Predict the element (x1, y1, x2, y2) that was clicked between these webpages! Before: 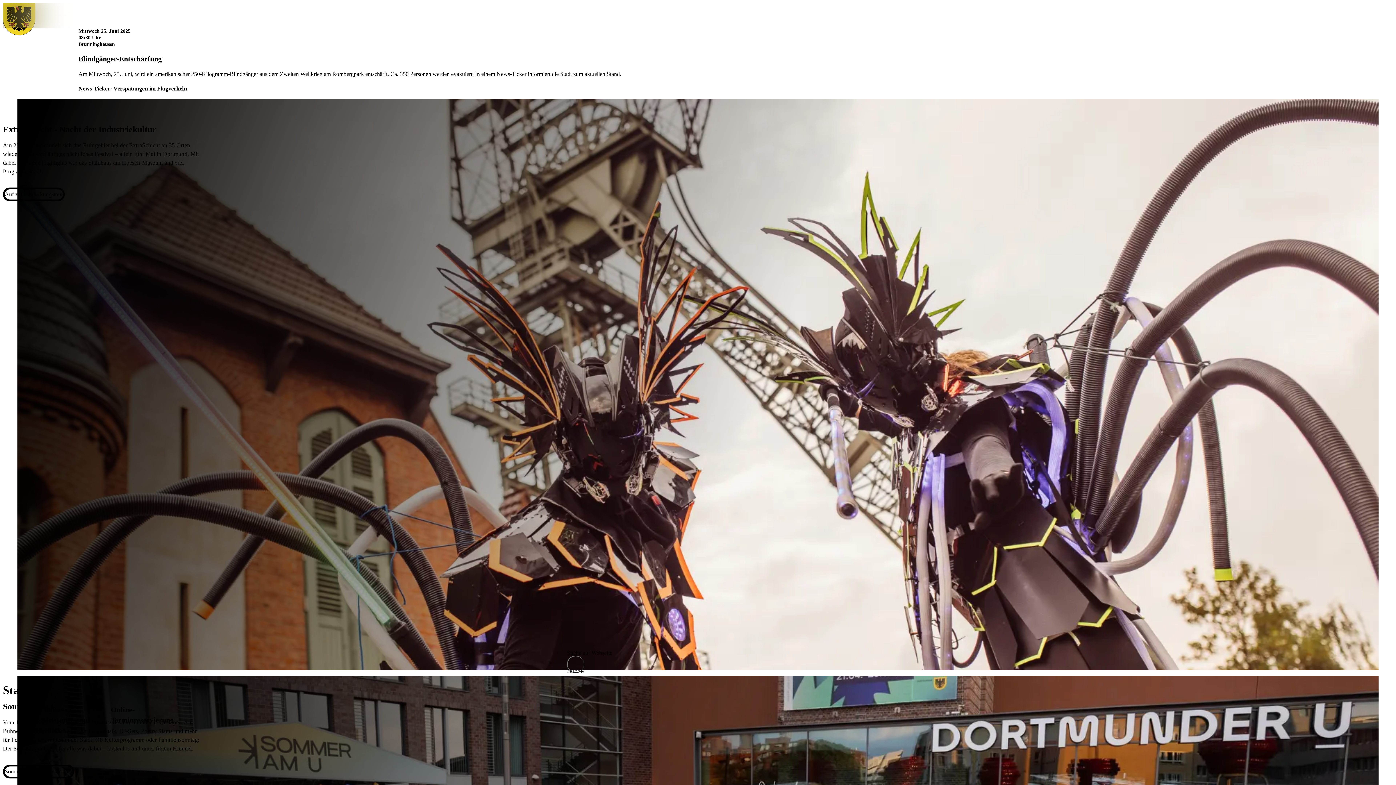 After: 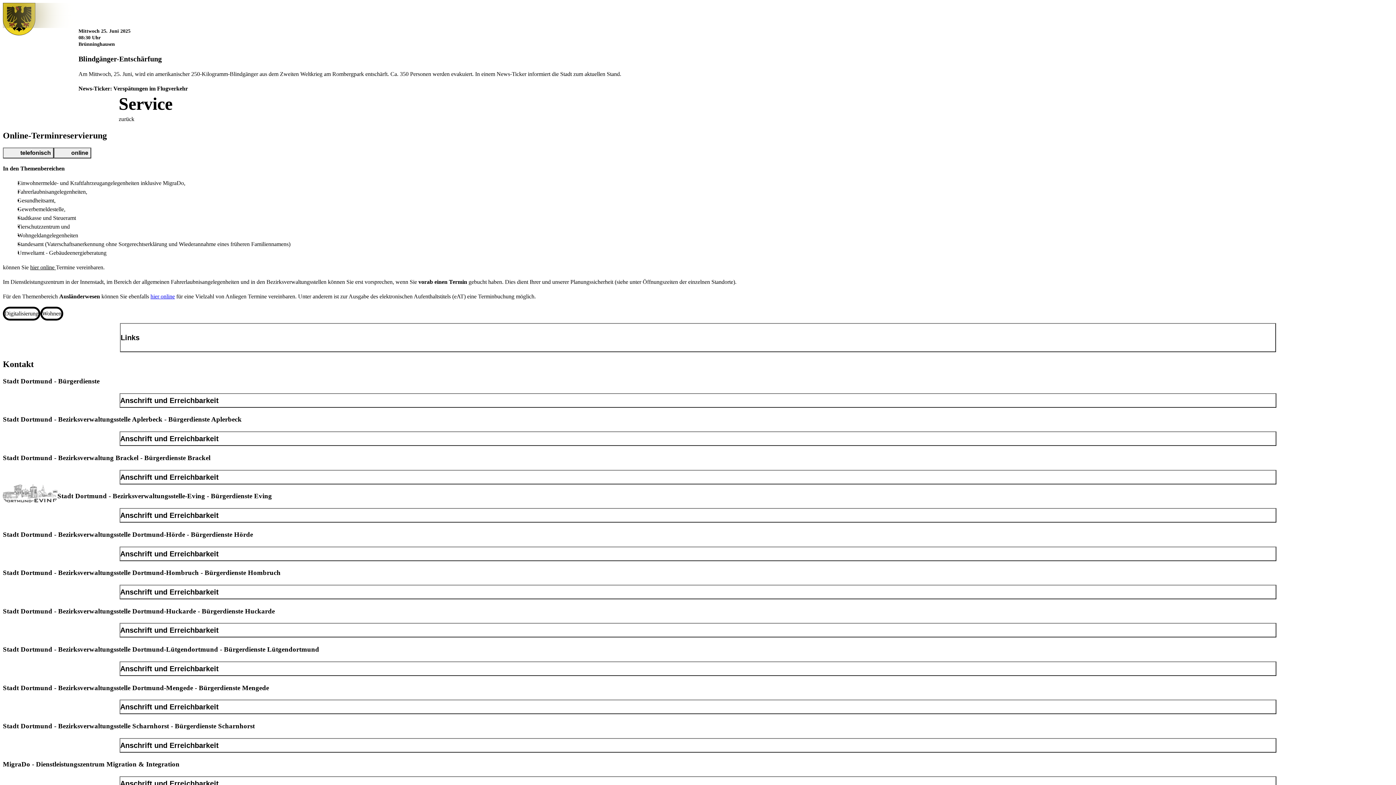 Action: bbox: (110, 705, 192, 786) label: Mehr zu "Online-Terminreservierung"